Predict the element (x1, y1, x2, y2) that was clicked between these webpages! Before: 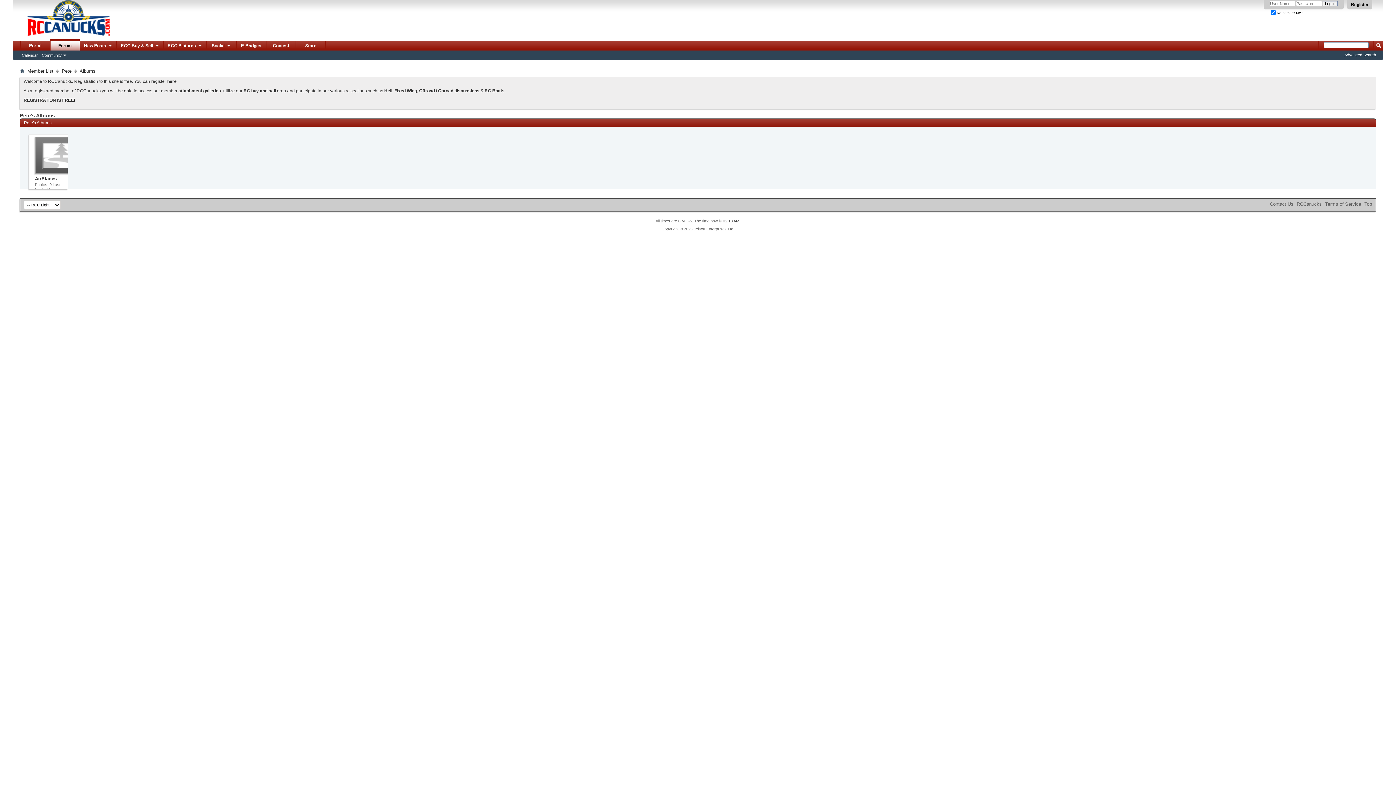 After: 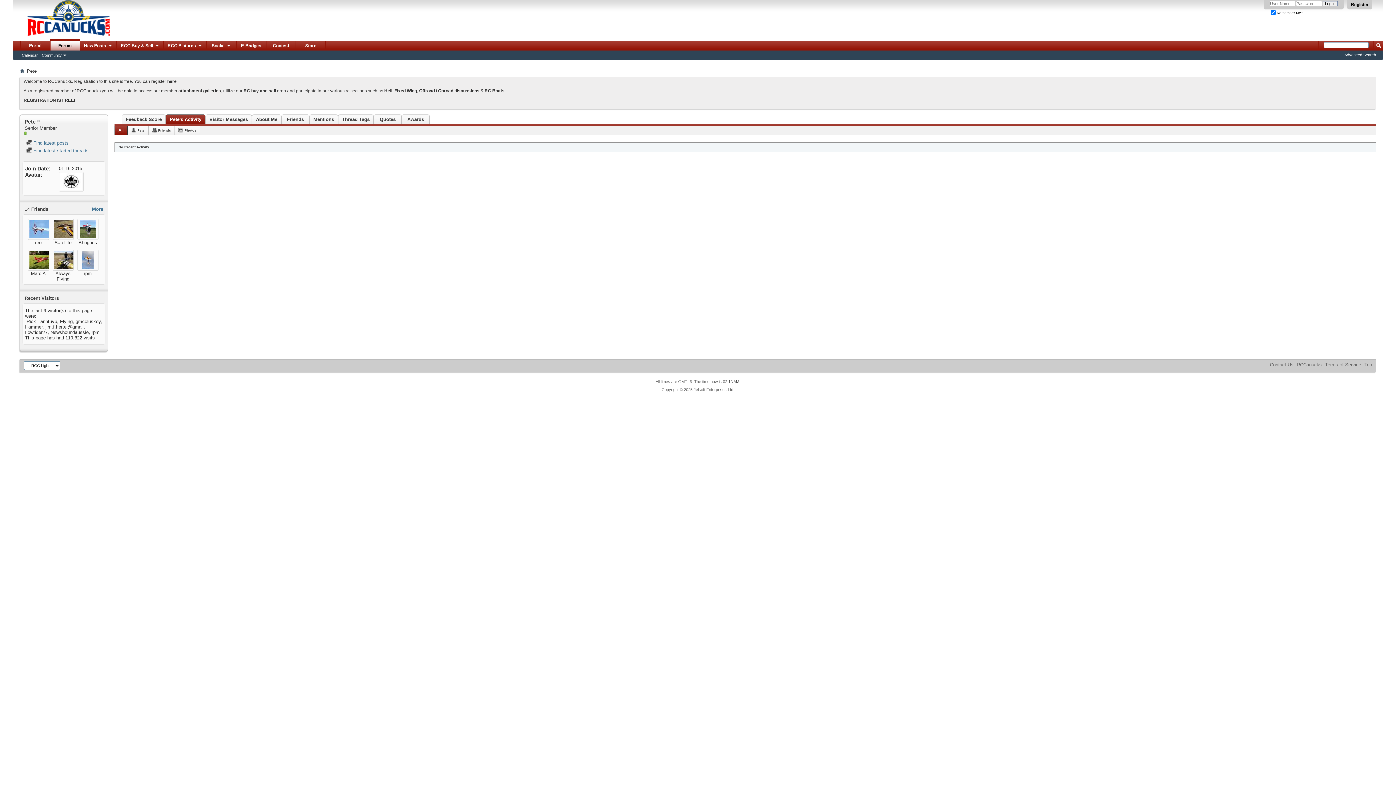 Action: bbox: (60, 67, 73, 74) label: Pete